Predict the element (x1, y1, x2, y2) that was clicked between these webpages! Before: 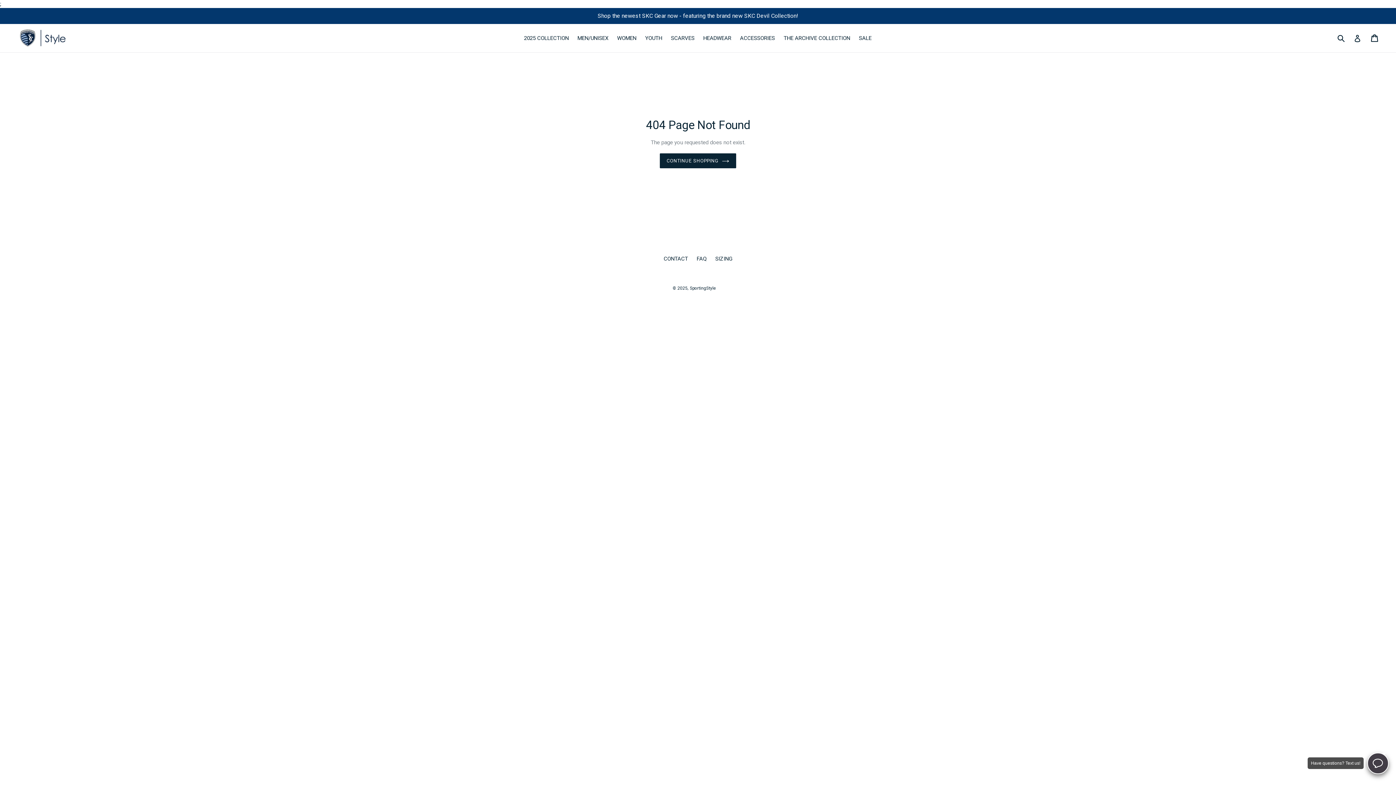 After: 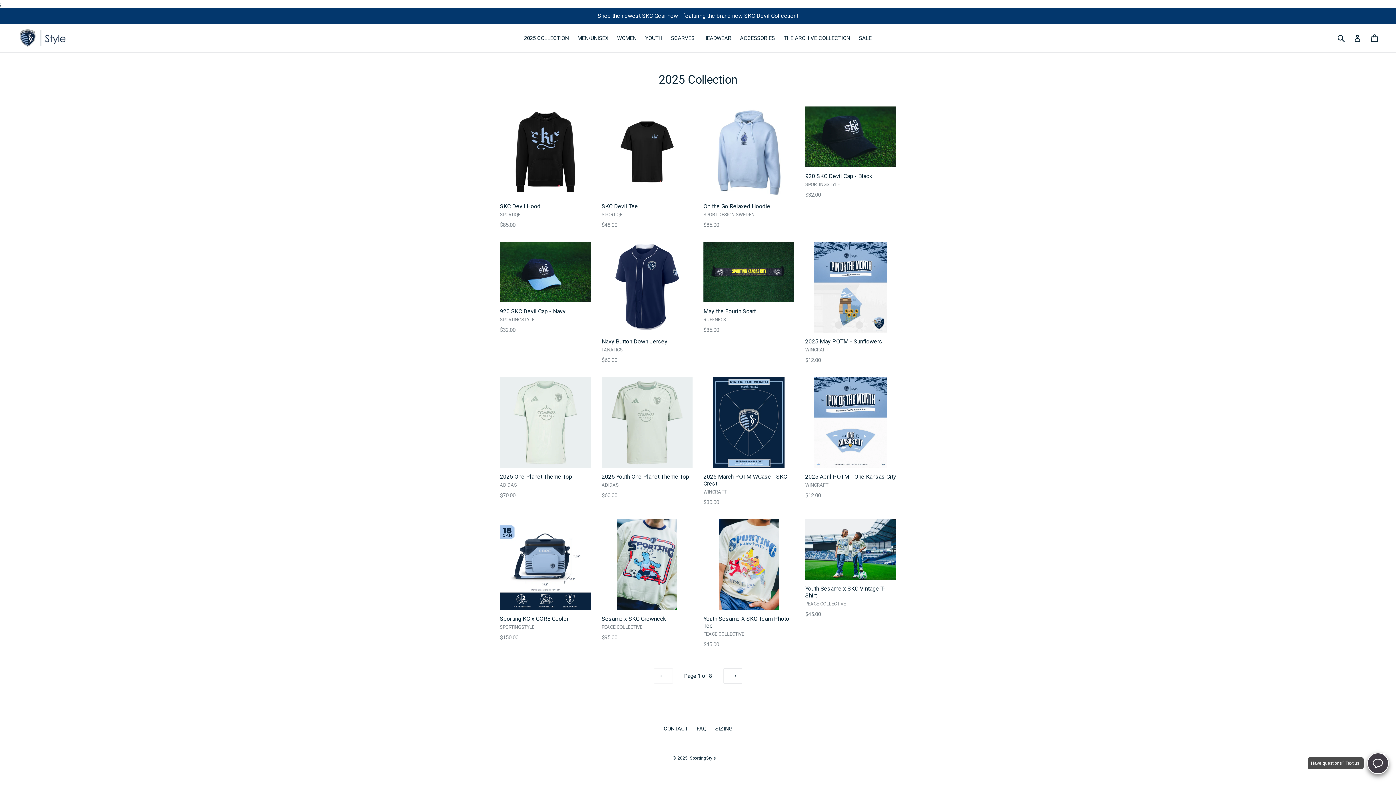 Action: label: 2025 COLLECTION bbox: (520, 33, 572, 43)